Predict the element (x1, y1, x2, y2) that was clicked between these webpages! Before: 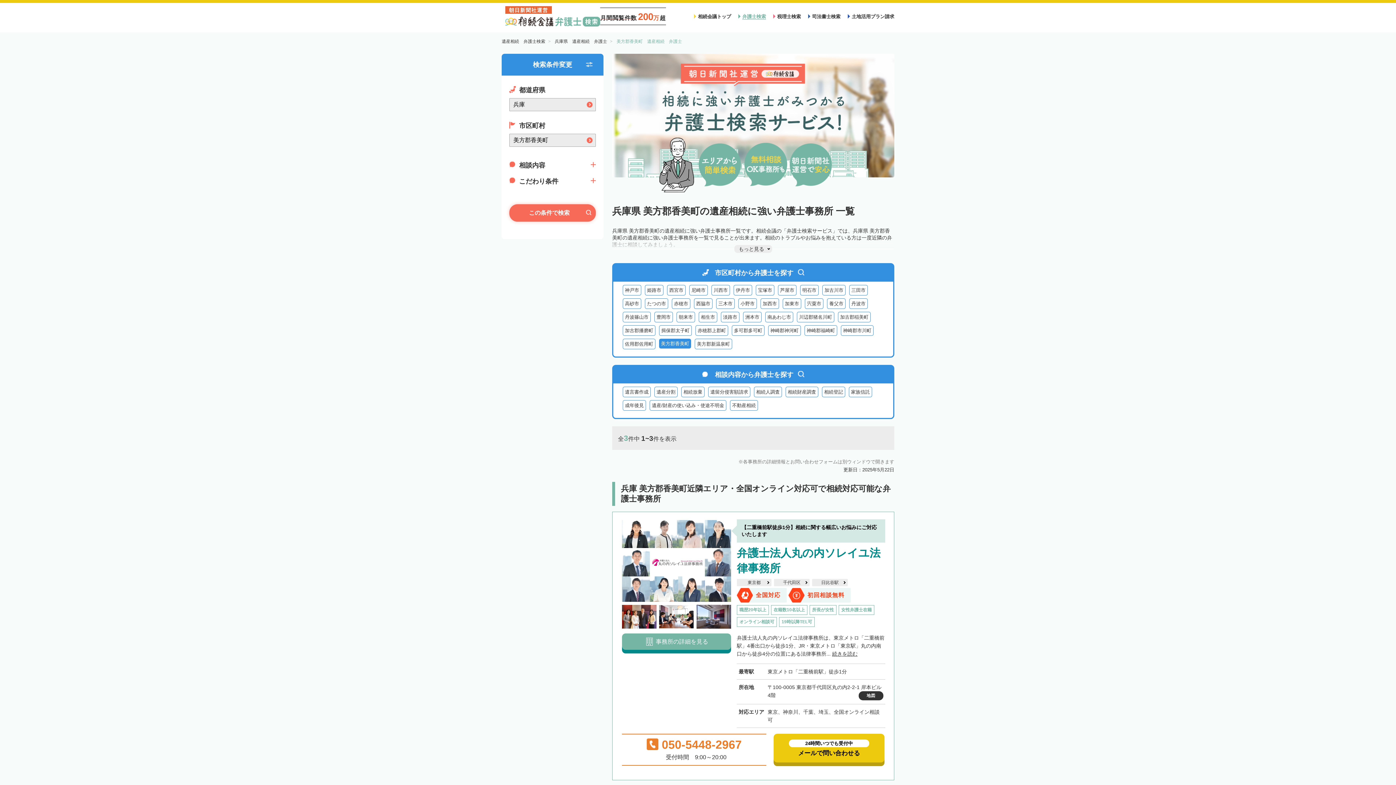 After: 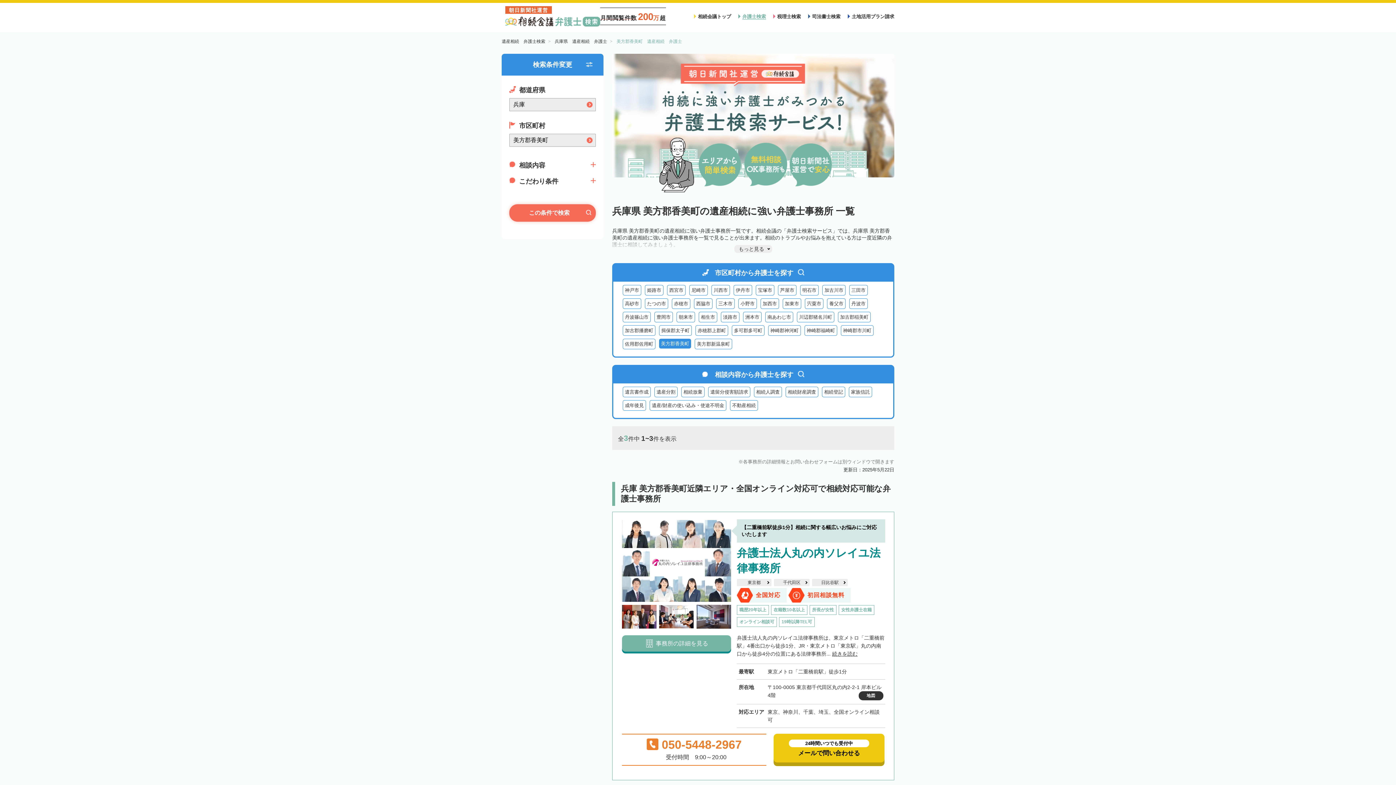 Action: bbox: (622, 633, 731, 650) label: 事務所の詳細を見る